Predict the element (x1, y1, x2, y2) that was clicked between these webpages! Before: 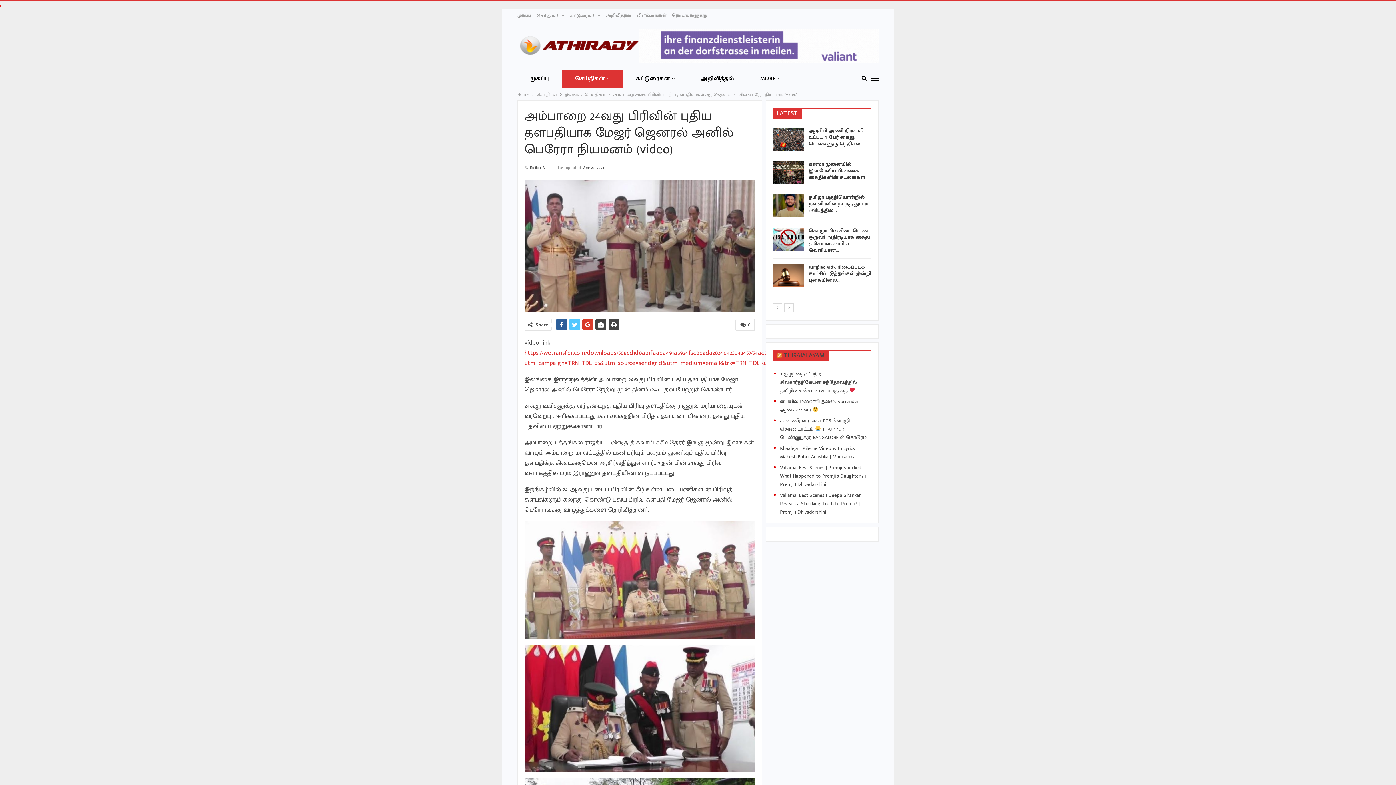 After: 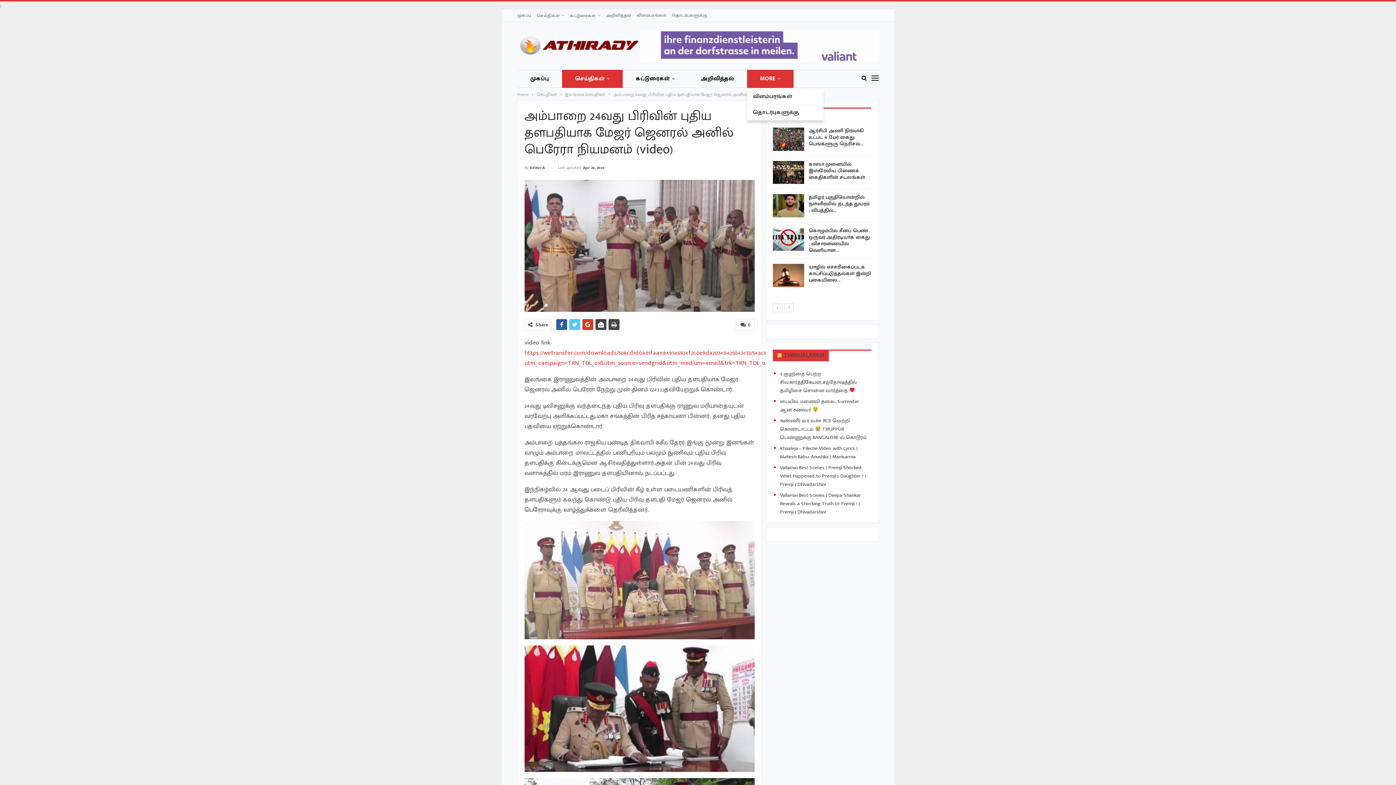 Action: label: MORE bbox: (747, 69, 793, 88)